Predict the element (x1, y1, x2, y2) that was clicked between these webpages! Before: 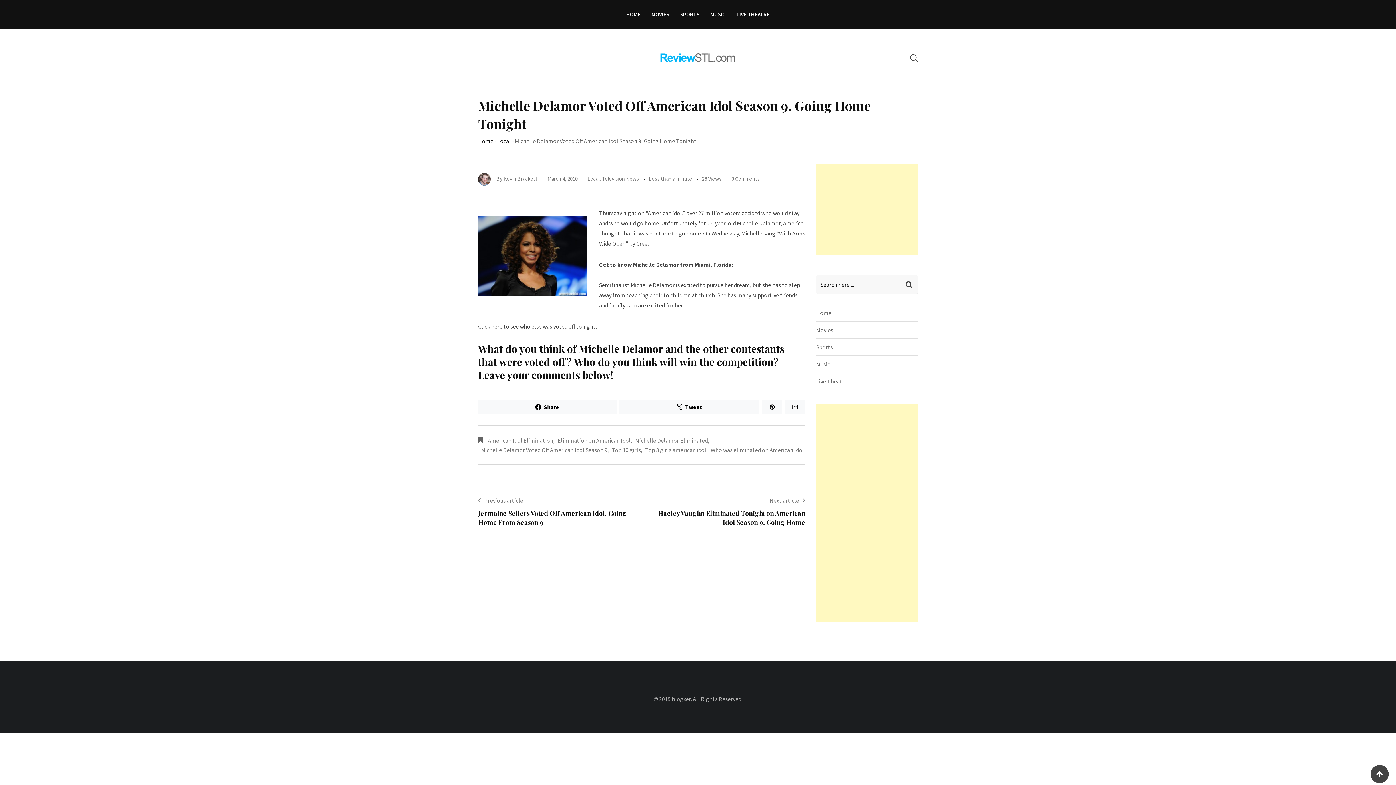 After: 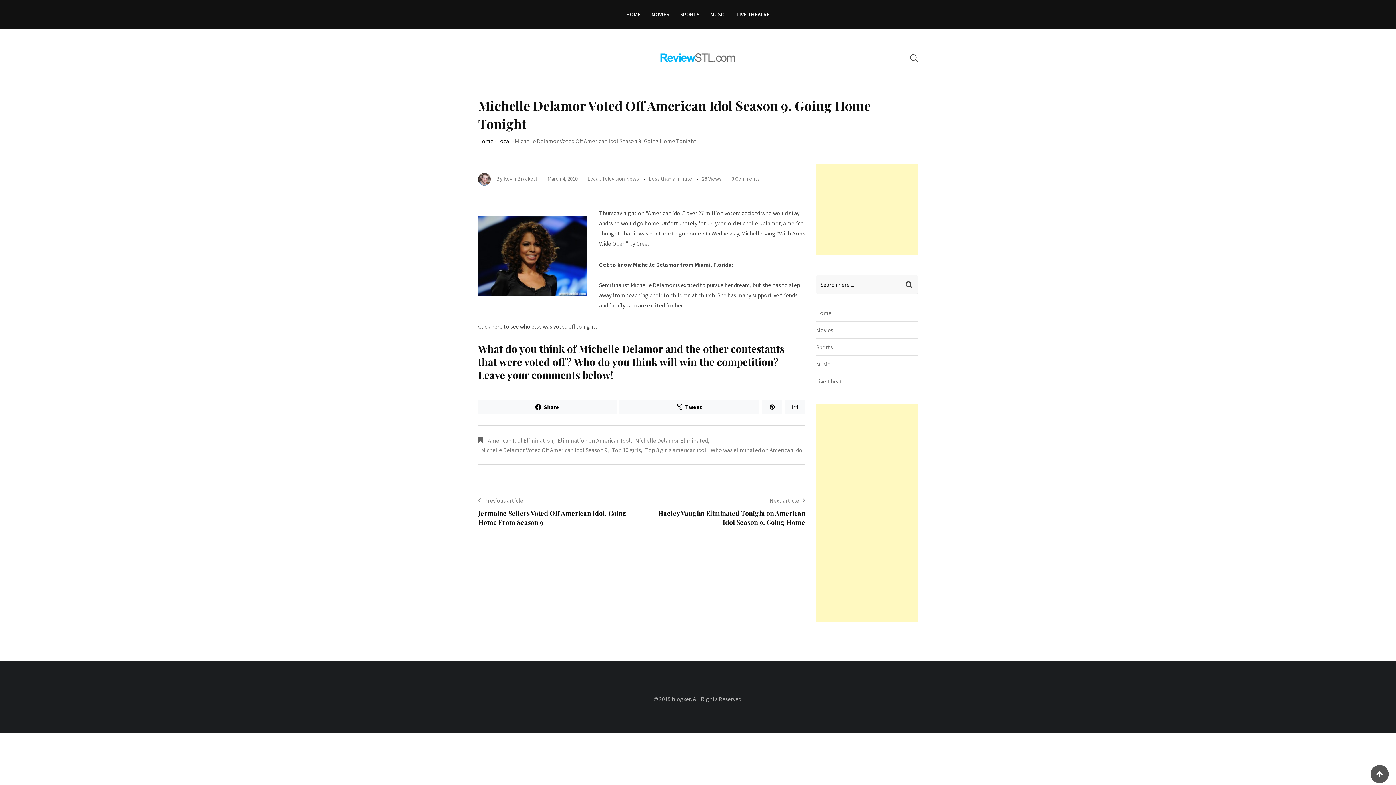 Action: bbox: (1370, 765, 1389, 783)